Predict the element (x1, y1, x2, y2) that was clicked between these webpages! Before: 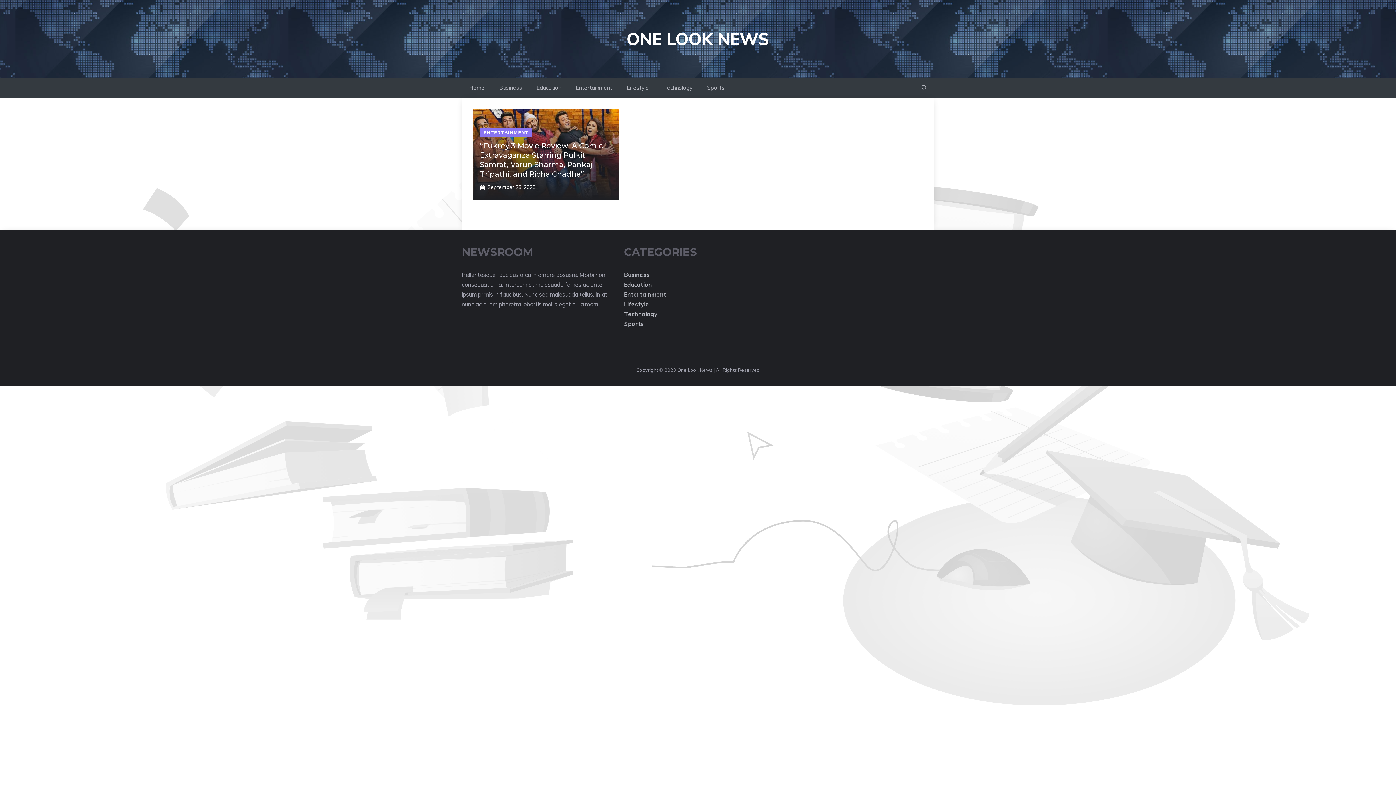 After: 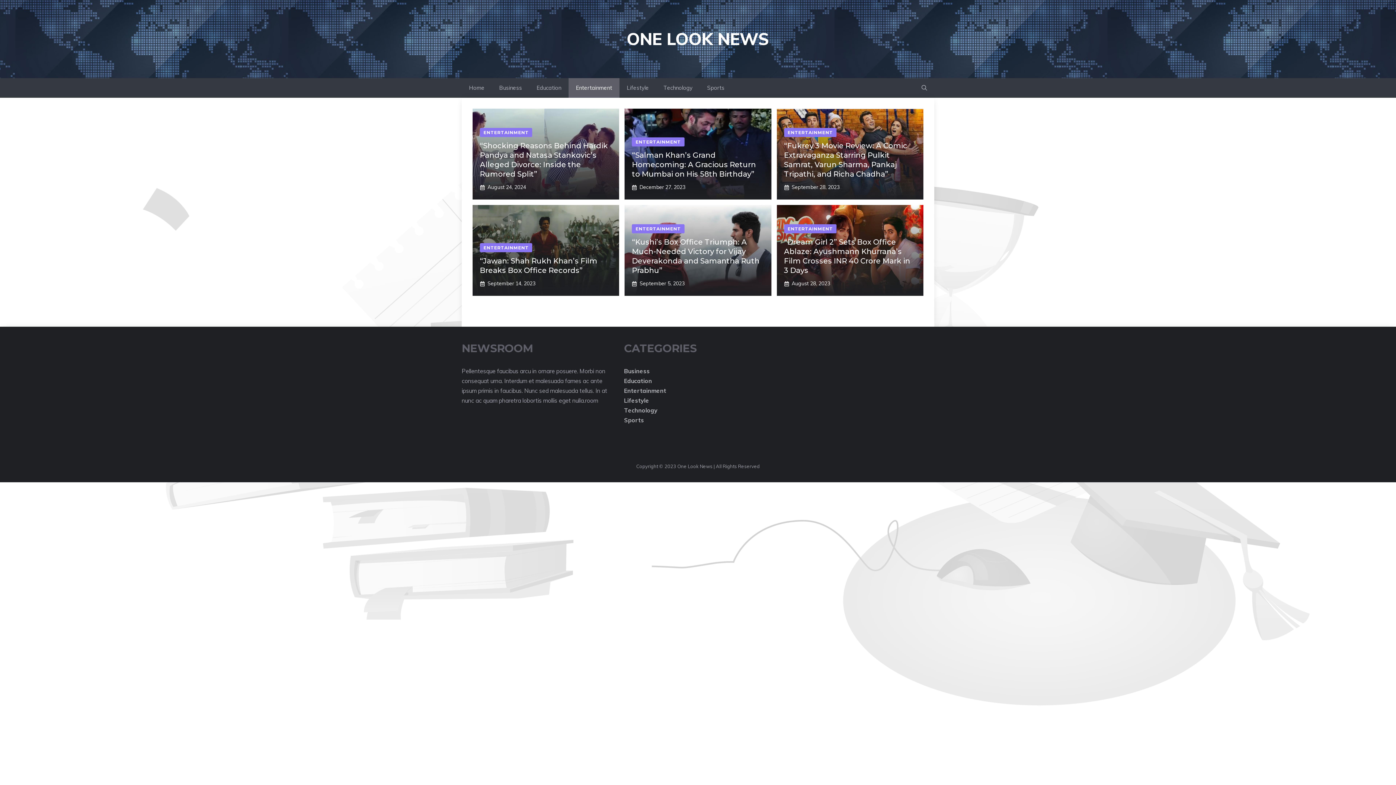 Action: label: Entertainment bbox: (624, 290, 666, 298)